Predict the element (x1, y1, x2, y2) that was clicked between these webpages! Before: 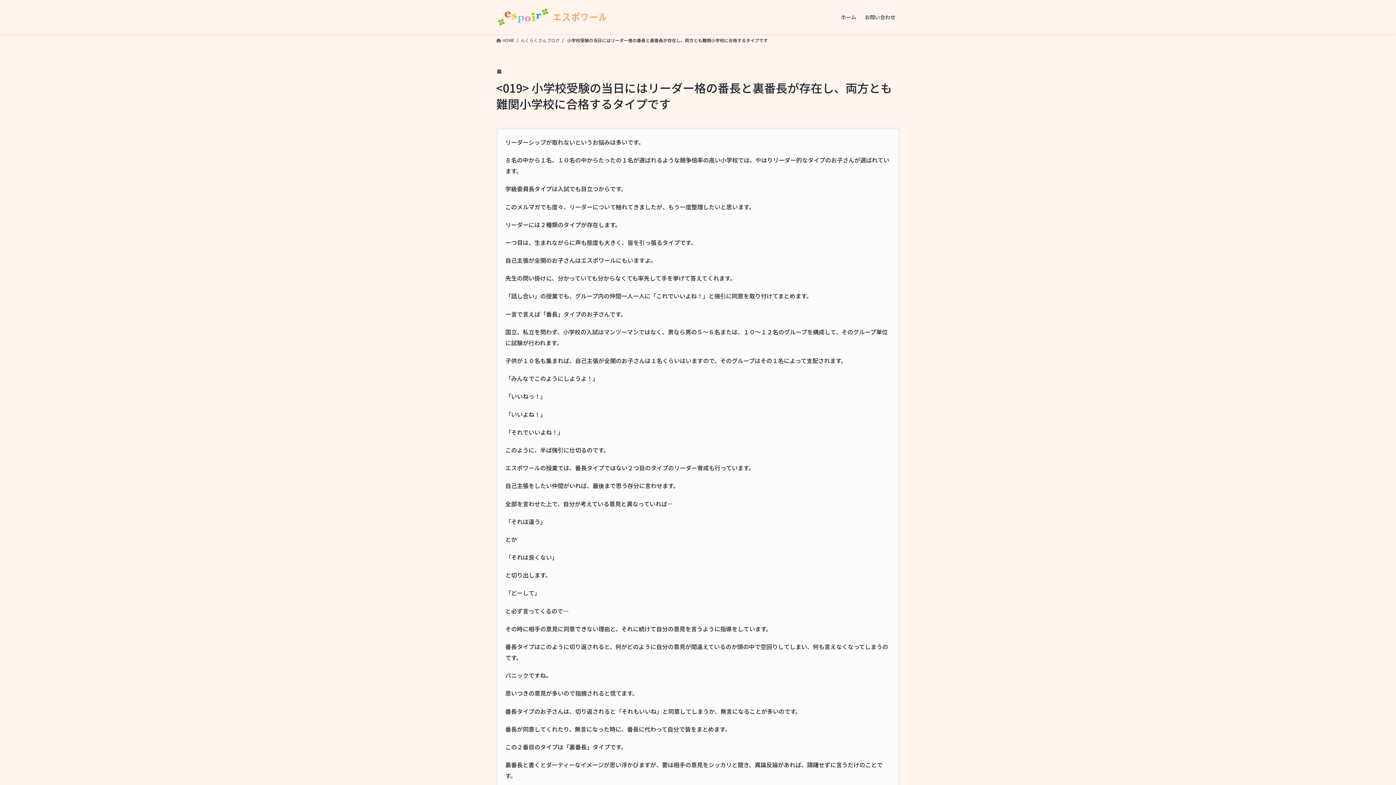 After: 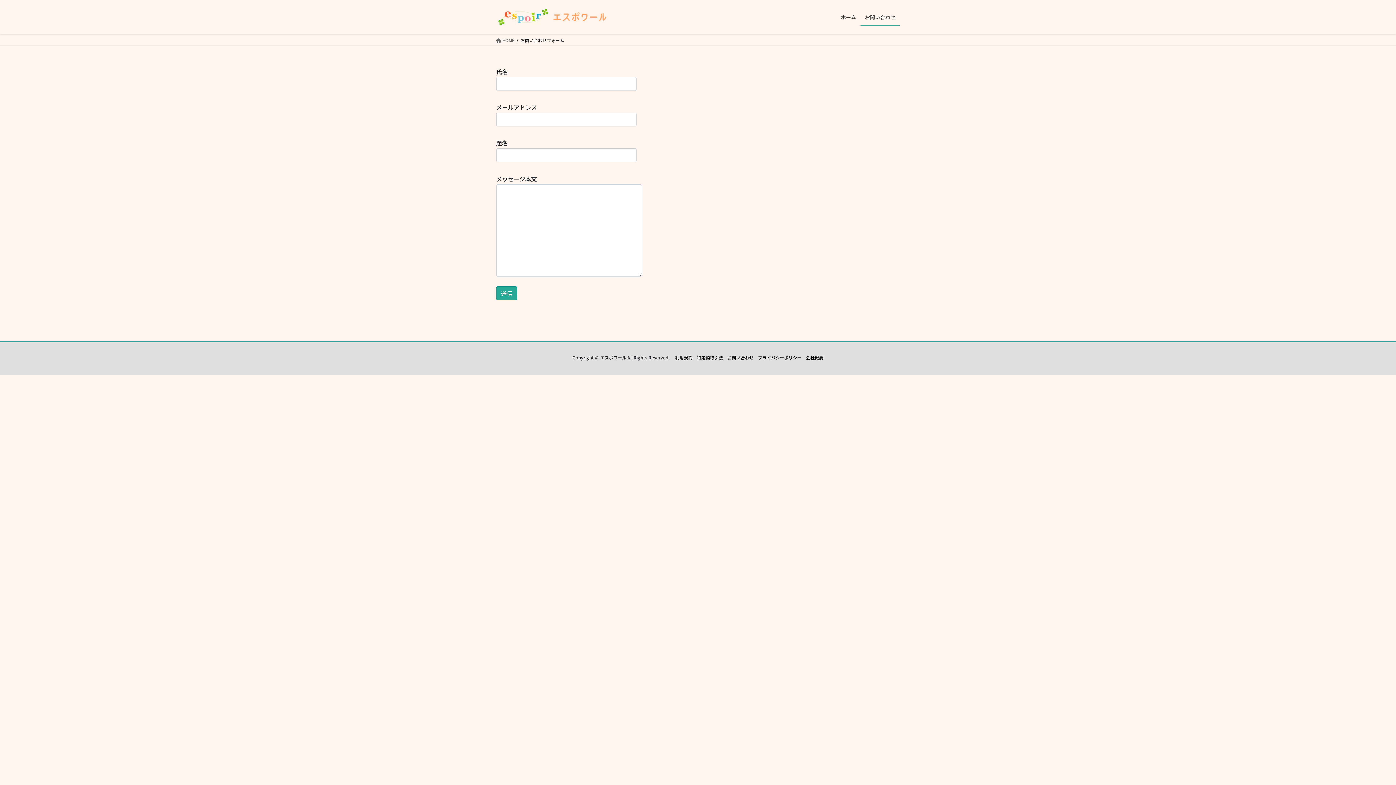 Action: label: お問い合わせ bbox: (860, 8, 900, 25)